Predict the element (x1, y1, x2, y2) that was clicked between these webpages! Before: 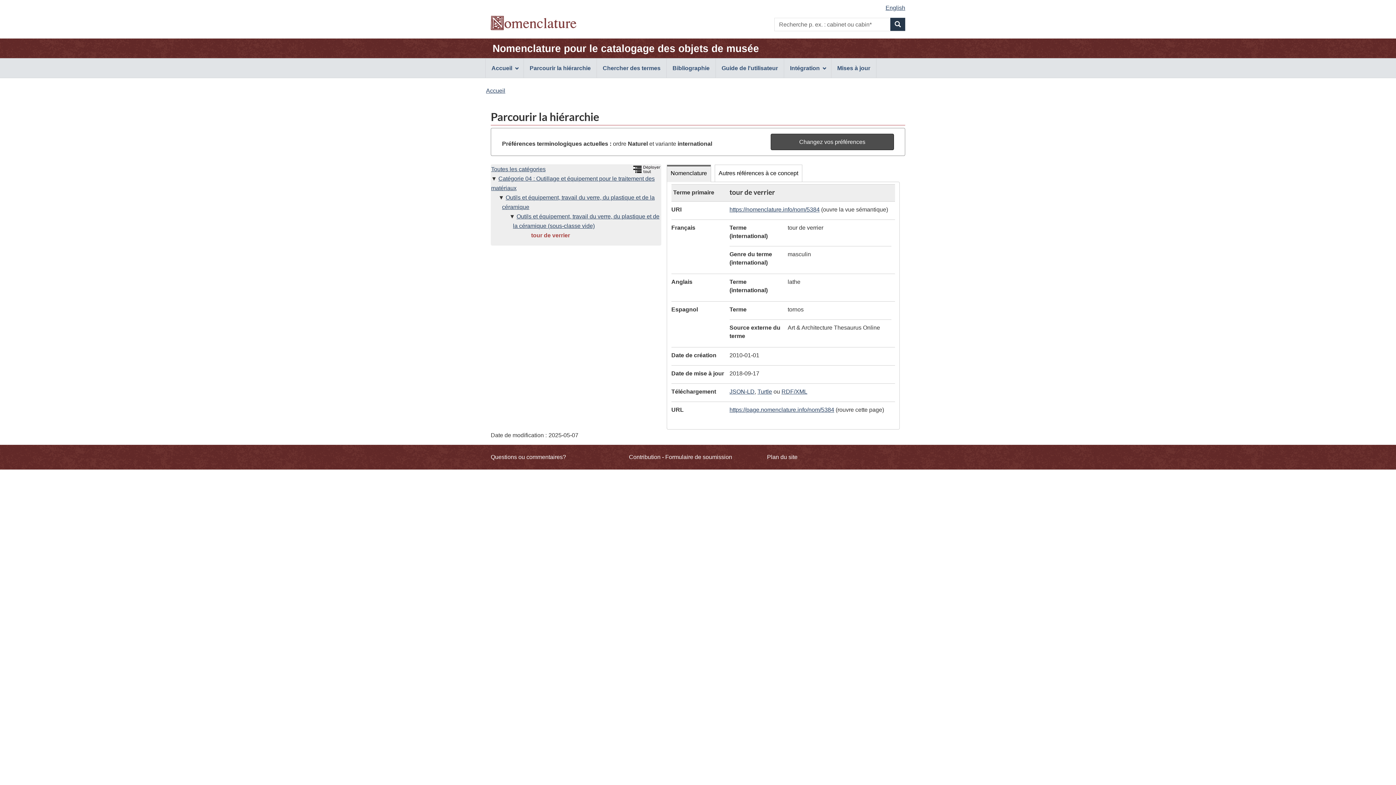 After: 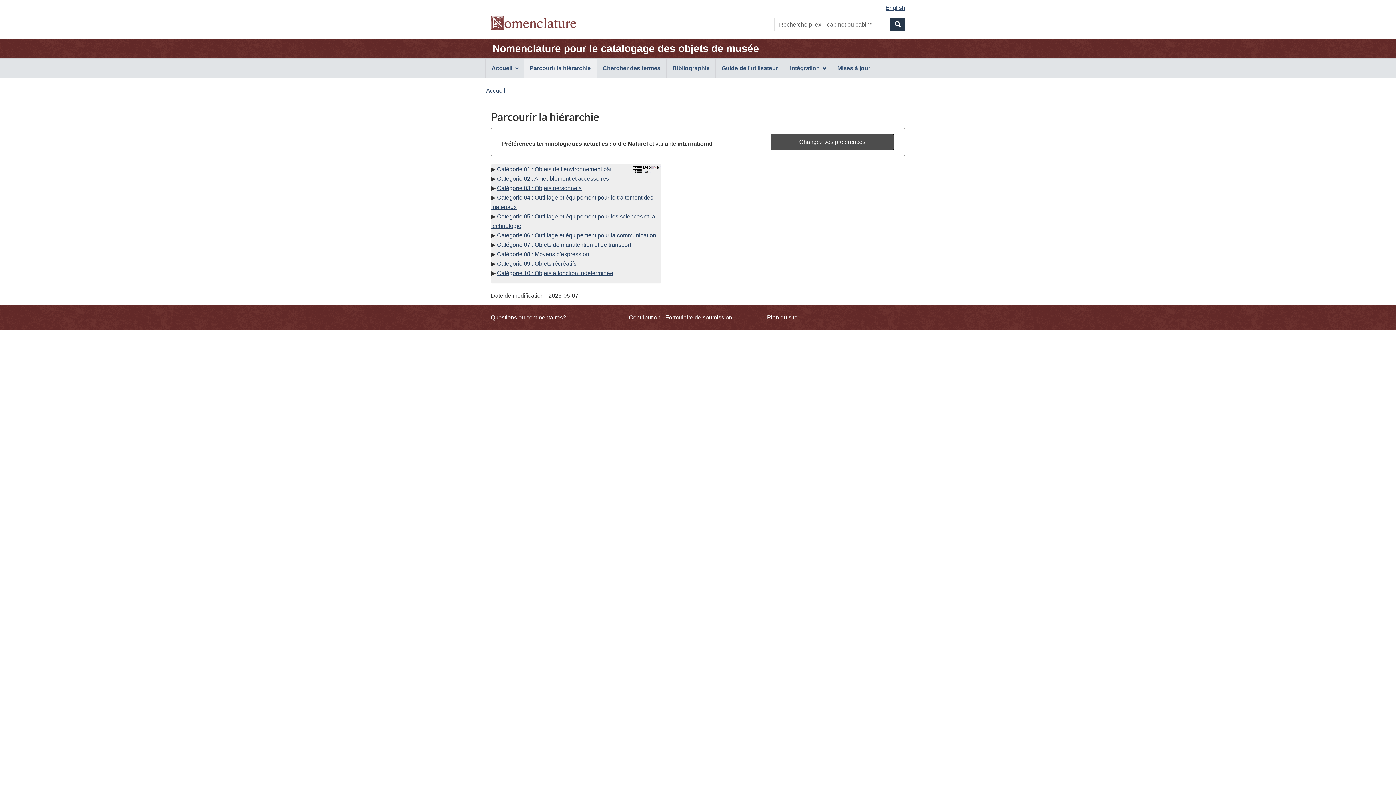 Action: bbox: (524, 58, 596, 77) label: Parcourir la hiérarchie